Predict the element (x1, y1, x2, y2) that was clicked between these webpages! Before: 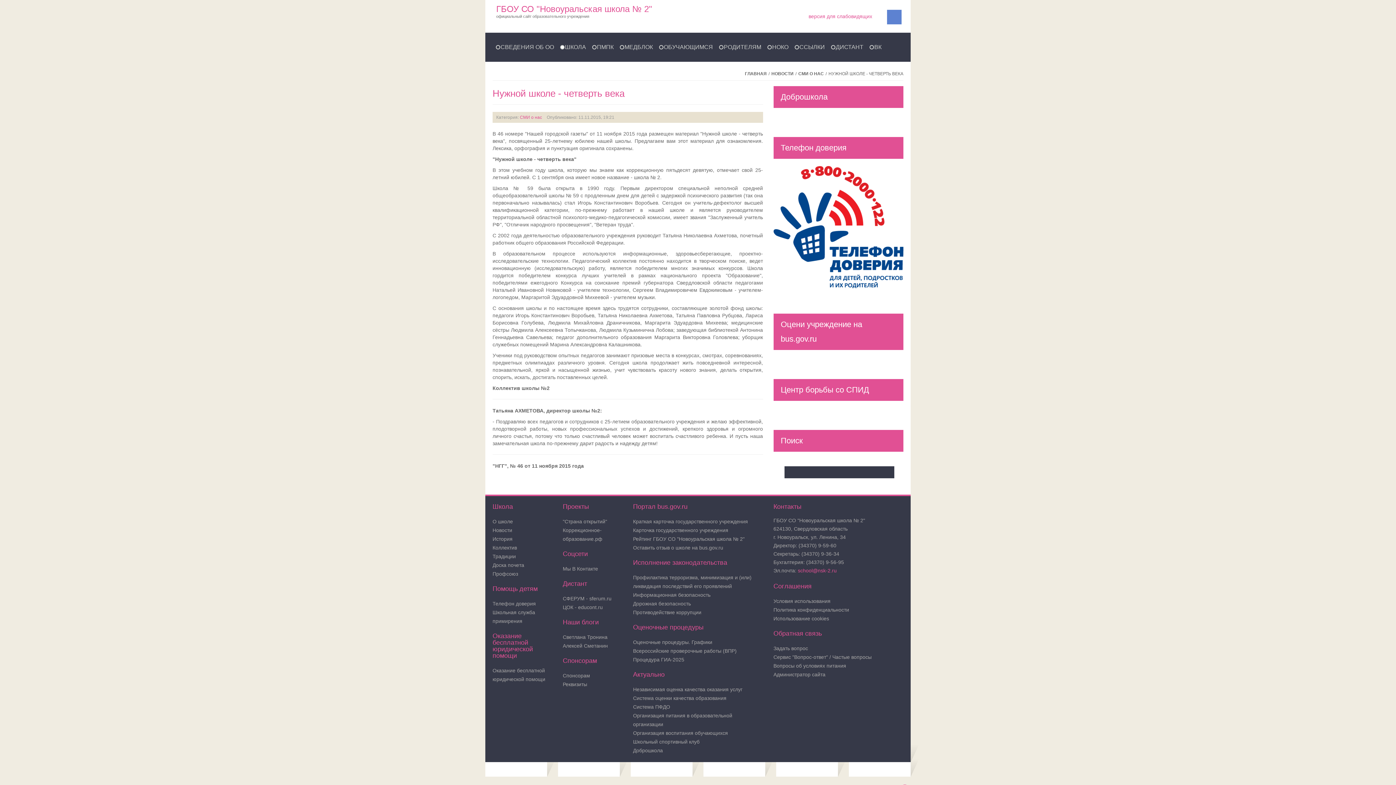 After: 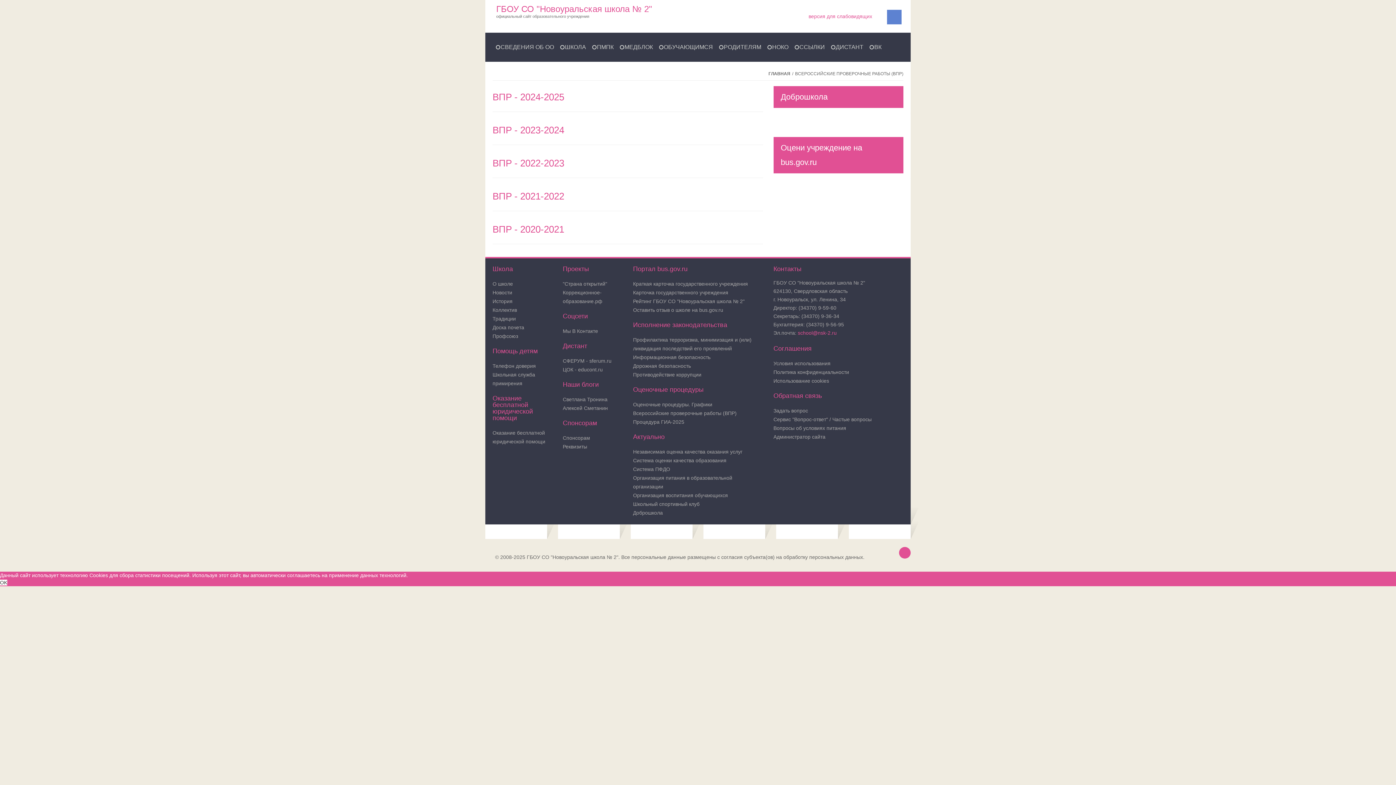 Action: bbox: (633, 647, 763, 655) label: Всероссийские проверочные работы (ВПР)